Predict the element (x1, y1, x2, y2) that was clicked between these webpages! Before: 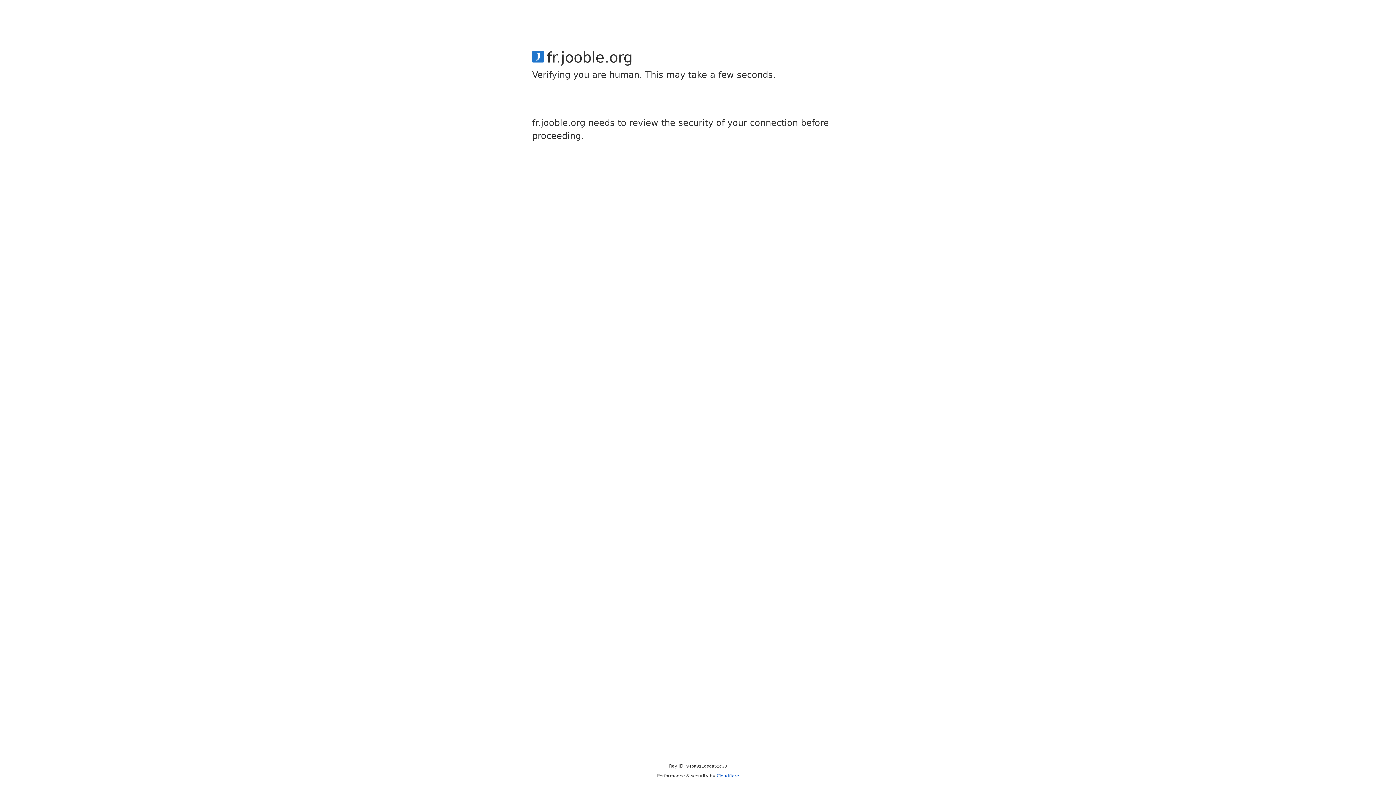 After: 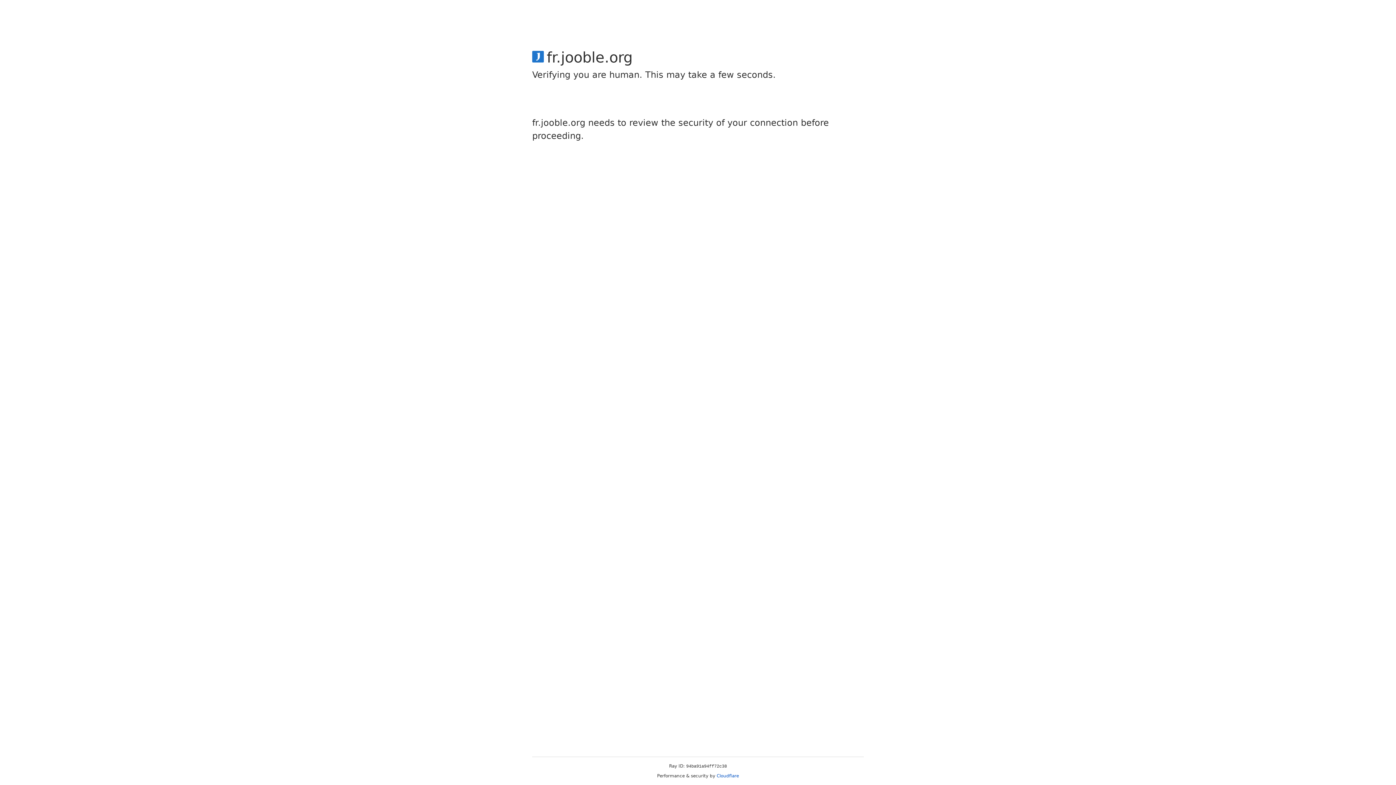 Action: label: Cloudflare bbox: (716, 773, 739, 778)